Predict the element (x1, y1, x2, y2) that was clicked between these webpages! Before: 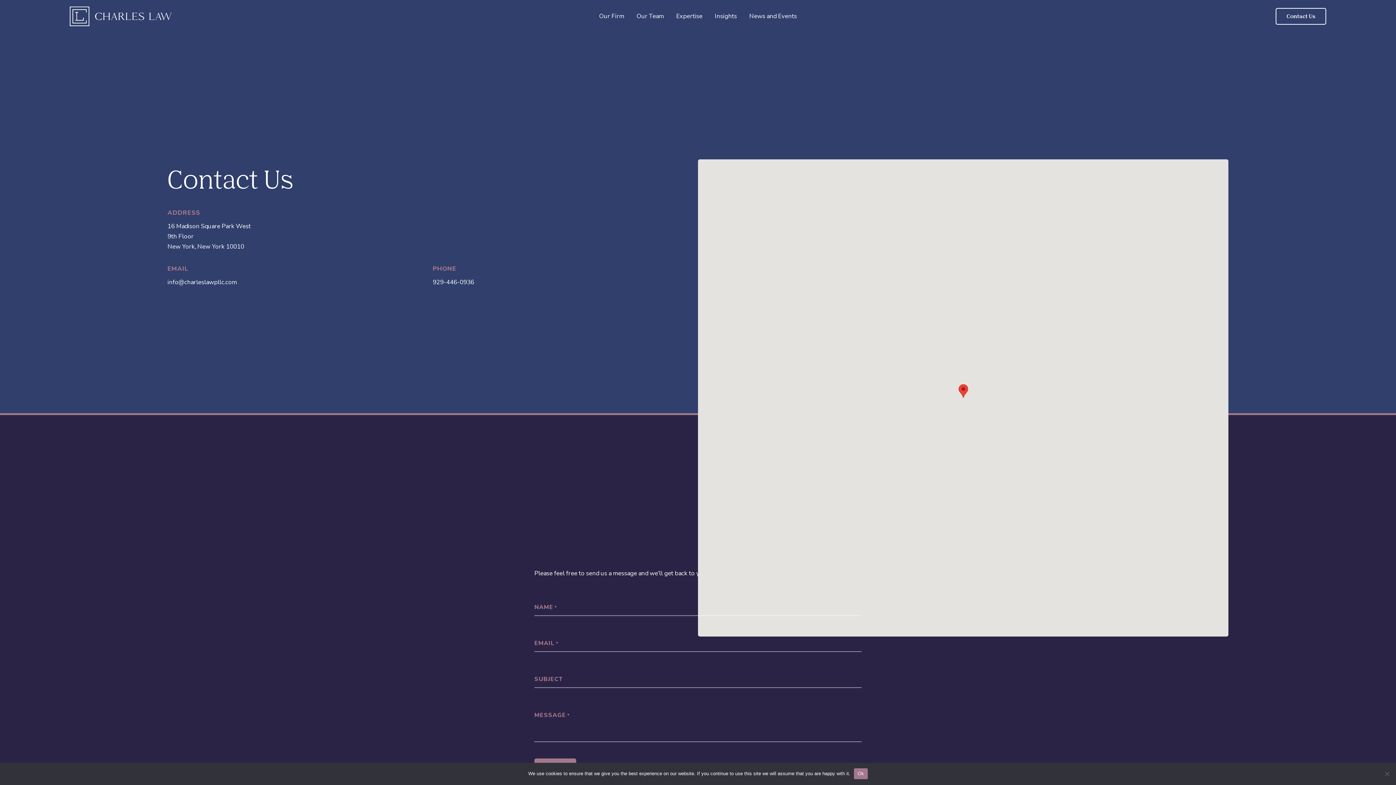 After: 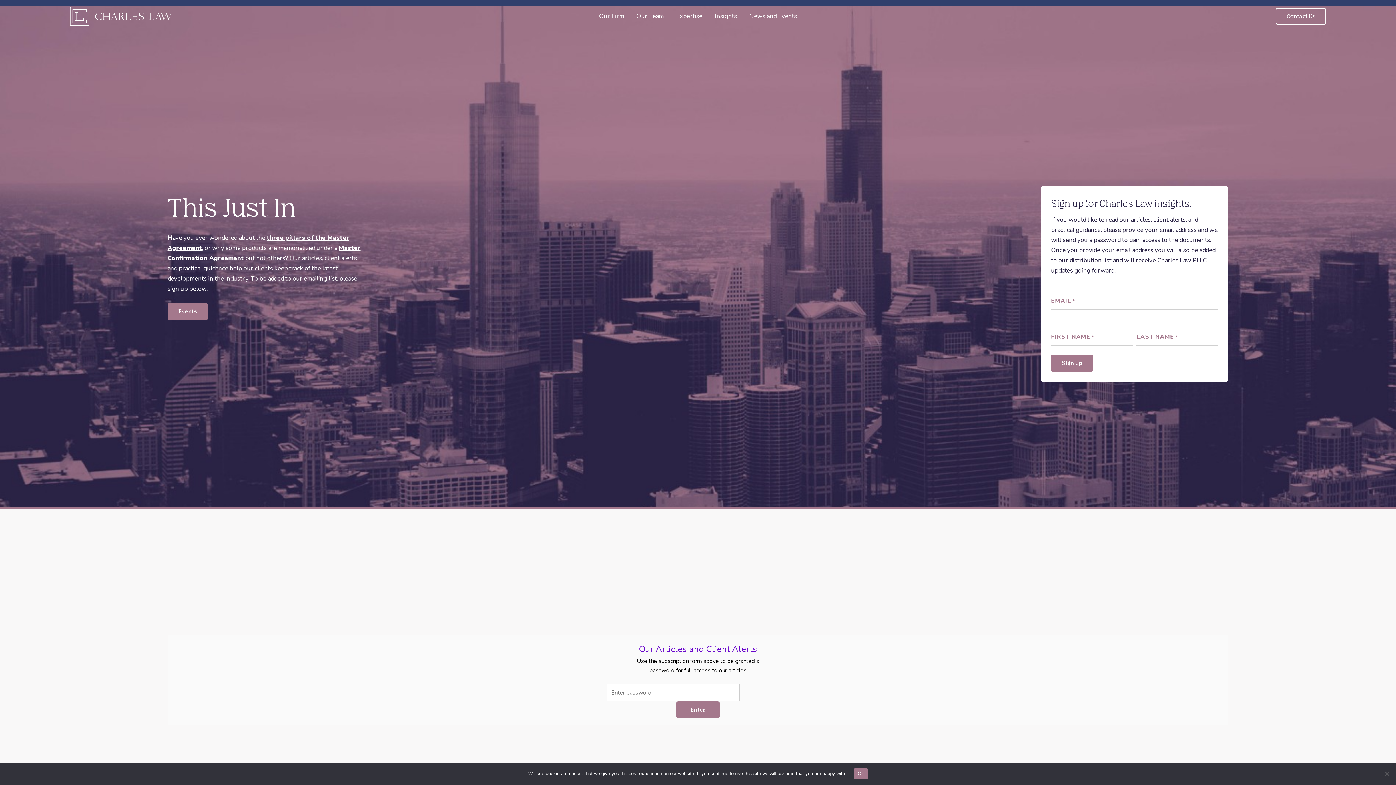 Action: label: Insights bbox: (714, 8, 737, 24)